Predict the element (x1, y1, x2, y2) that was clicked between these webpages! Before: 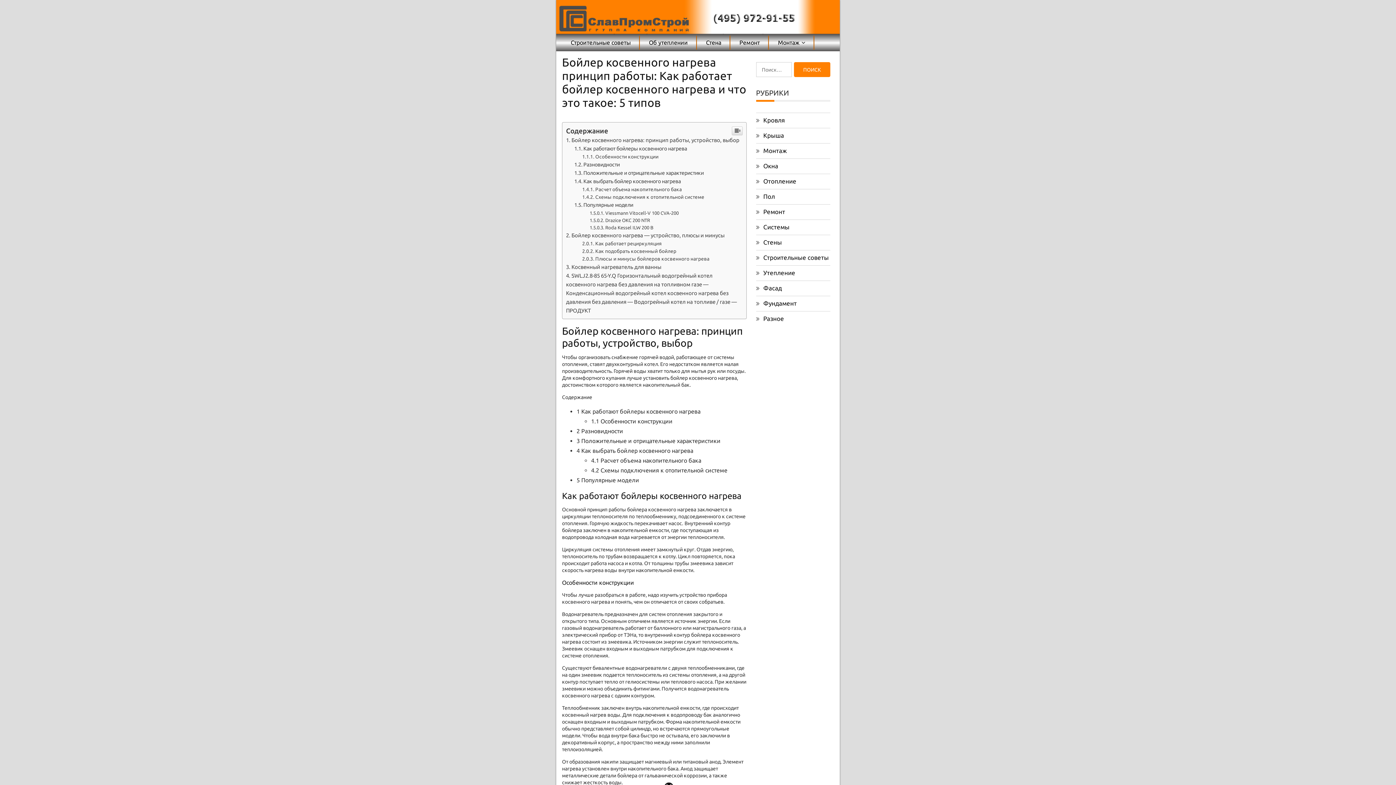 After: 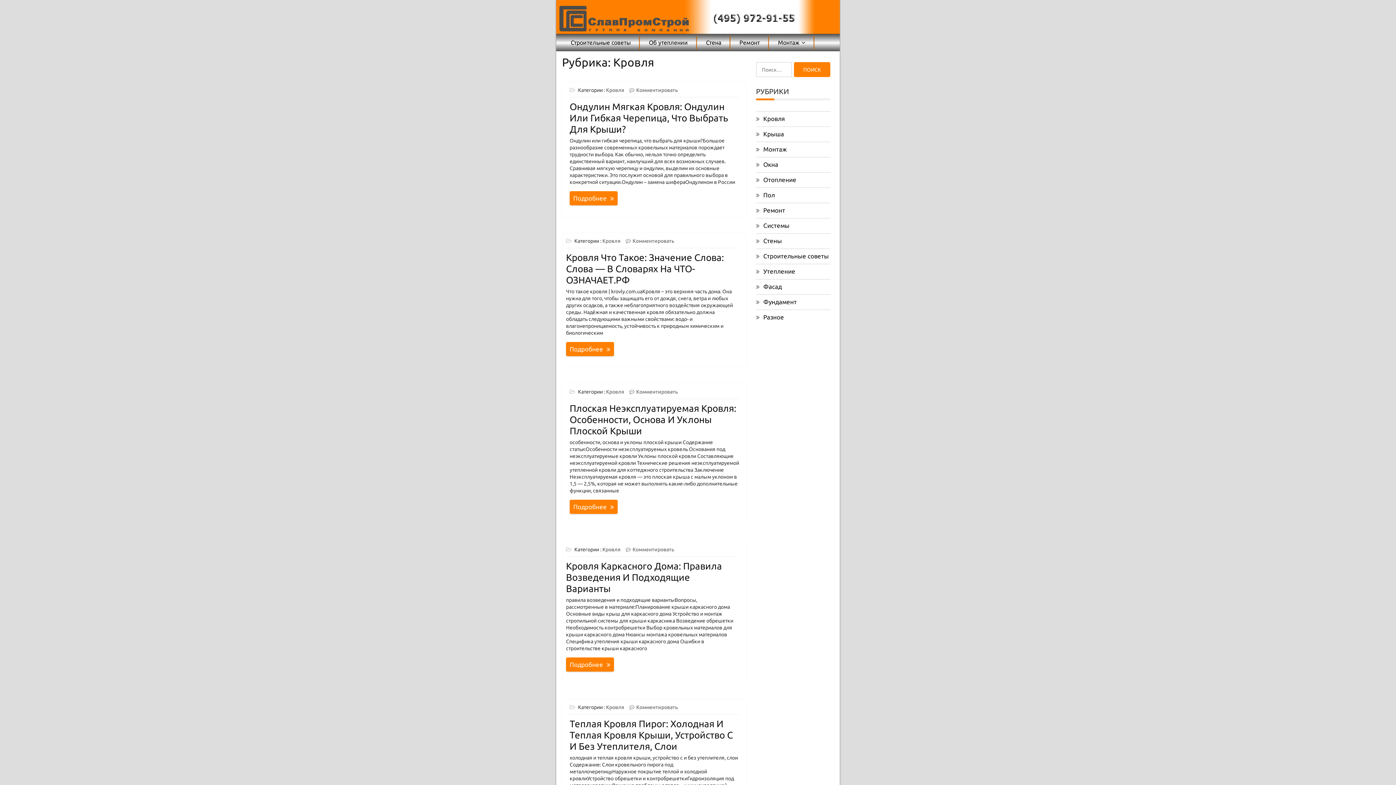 Action: bbox: (763, 116, 784, 123) label: Кровля